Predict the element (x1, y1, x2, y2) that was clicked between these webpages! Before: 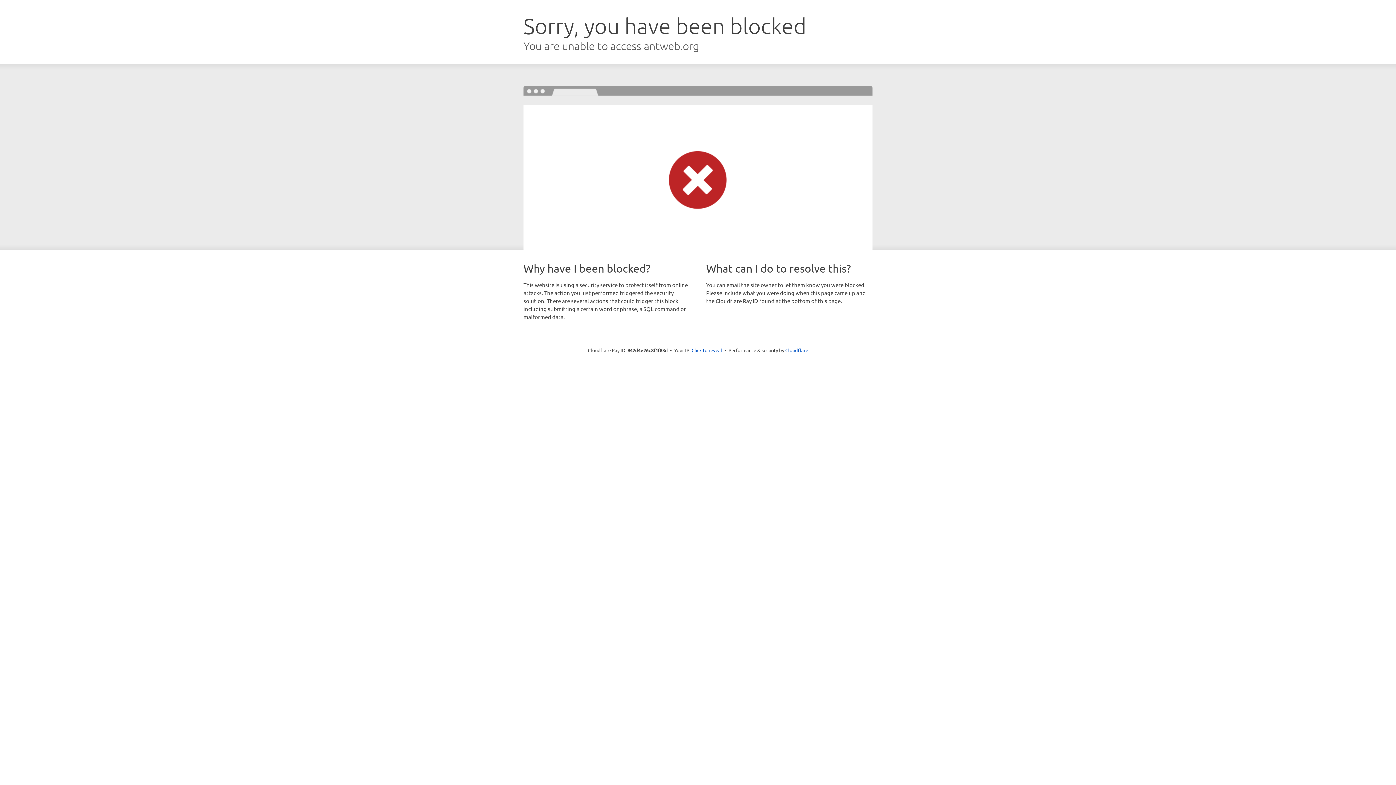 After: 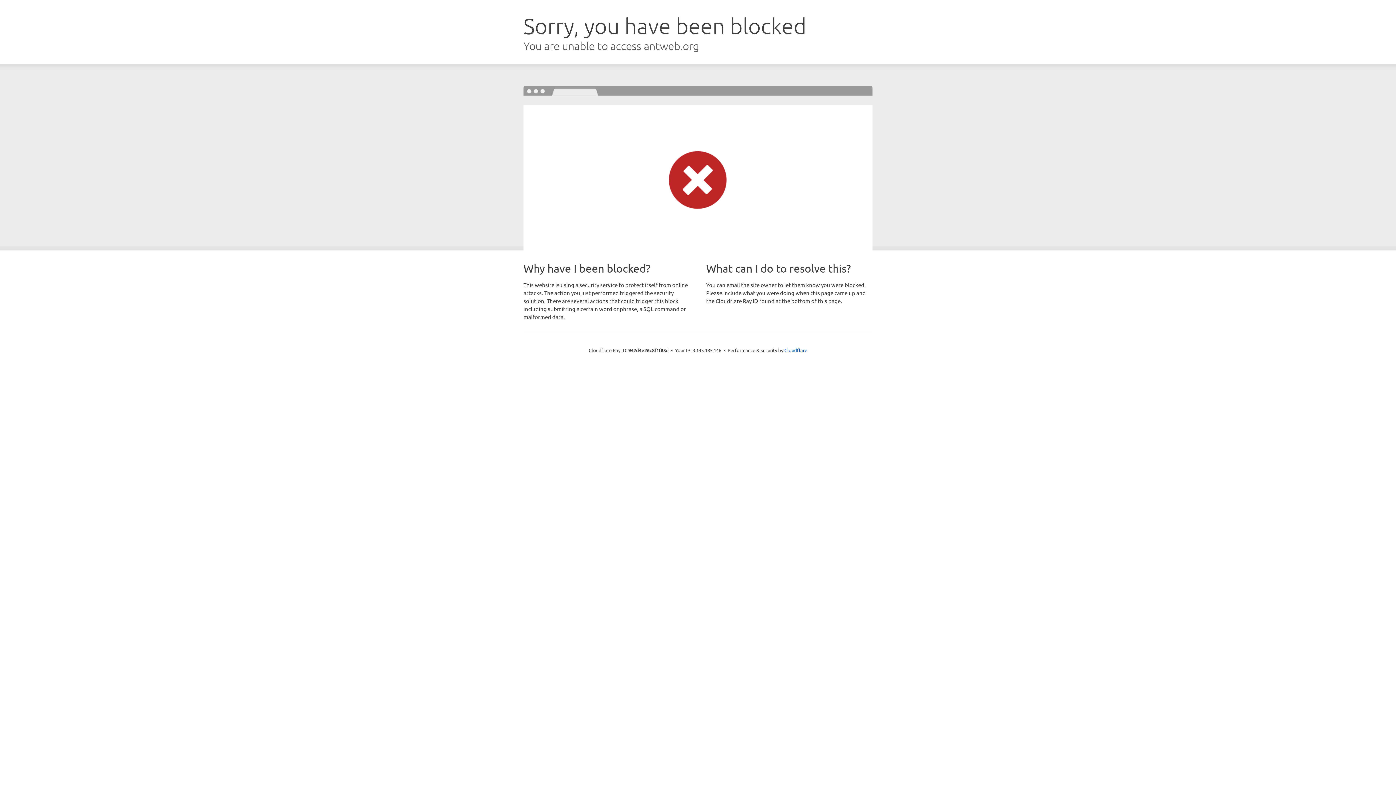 Action: bbox: (691, 346, 722, 353) label: Click to reveal